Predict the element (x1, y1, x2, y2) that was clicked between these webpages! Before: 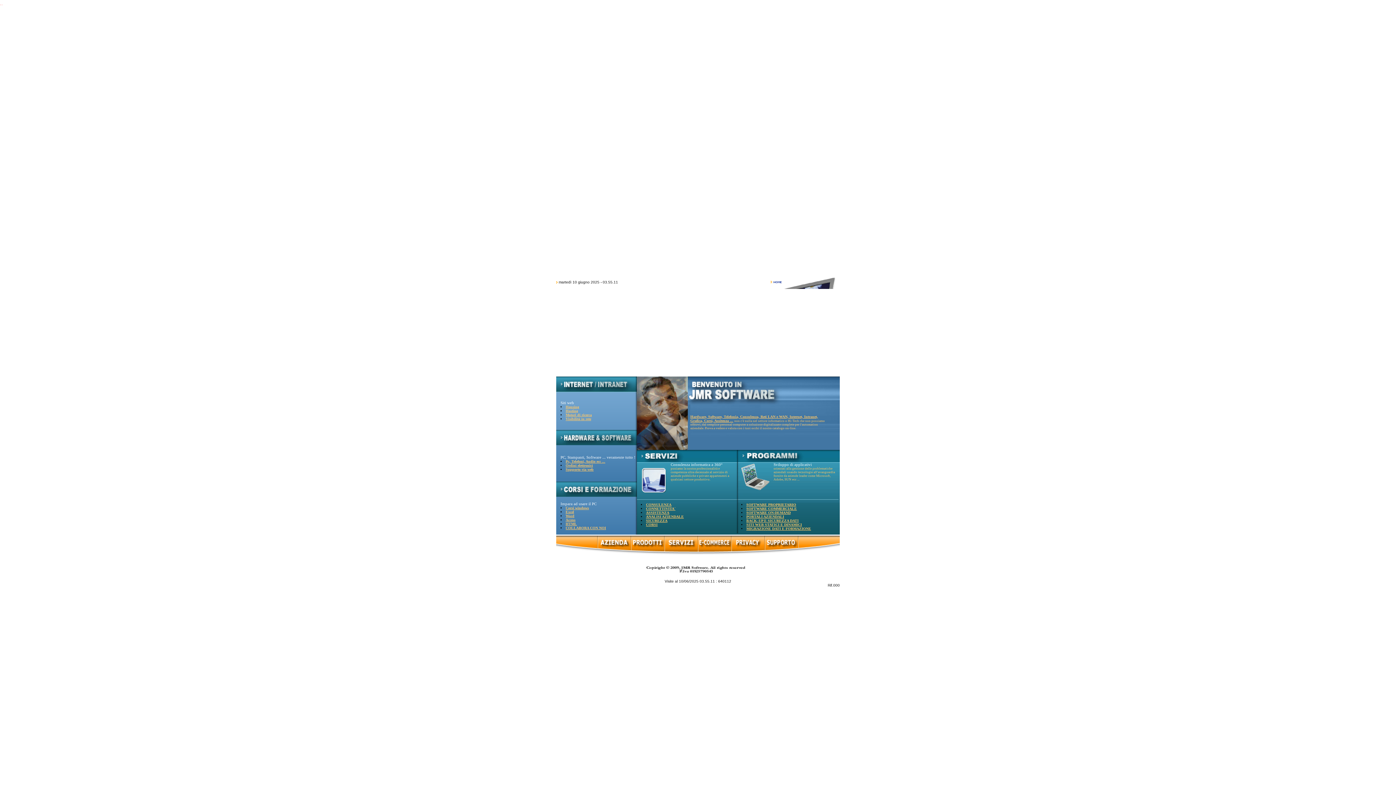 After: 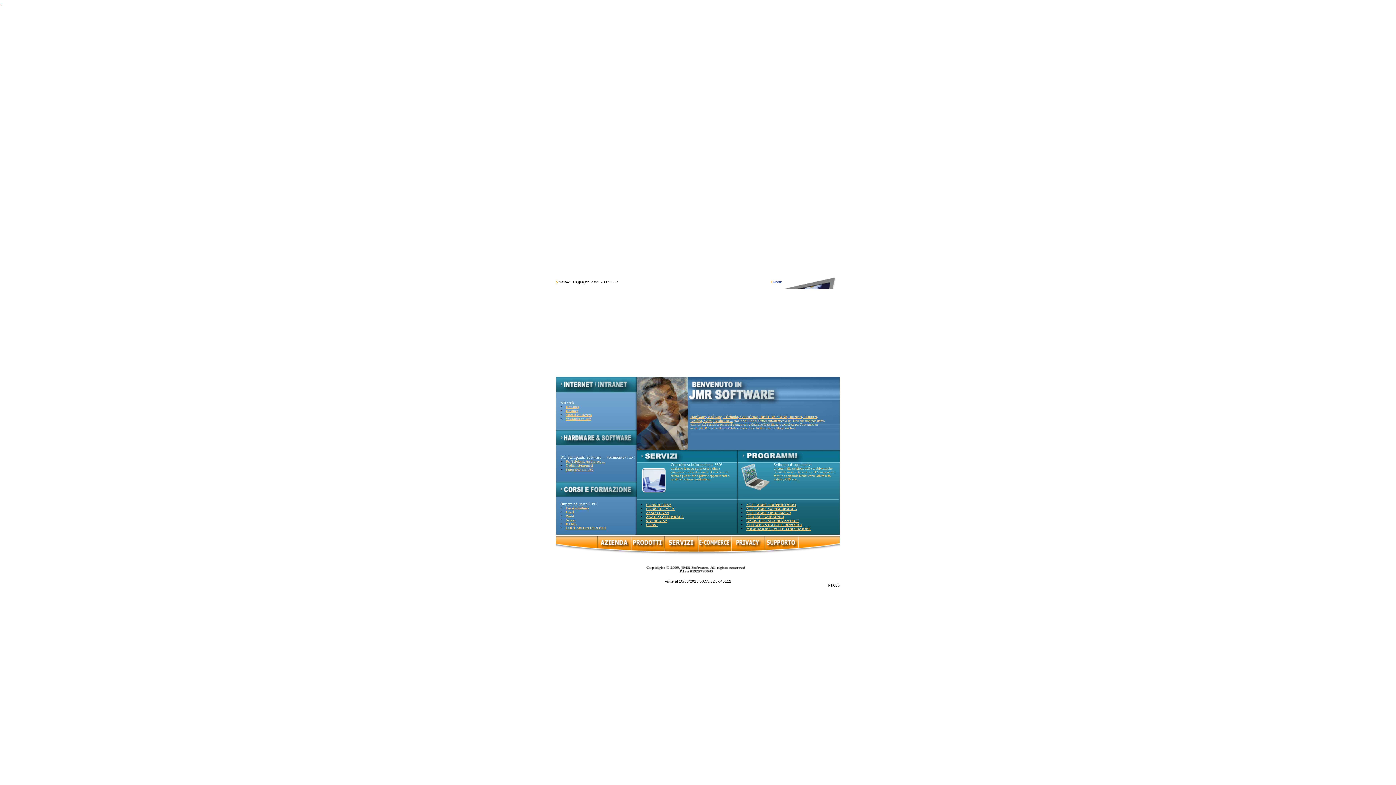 Action: bbox: (565, 514, 574, 518) label: Word